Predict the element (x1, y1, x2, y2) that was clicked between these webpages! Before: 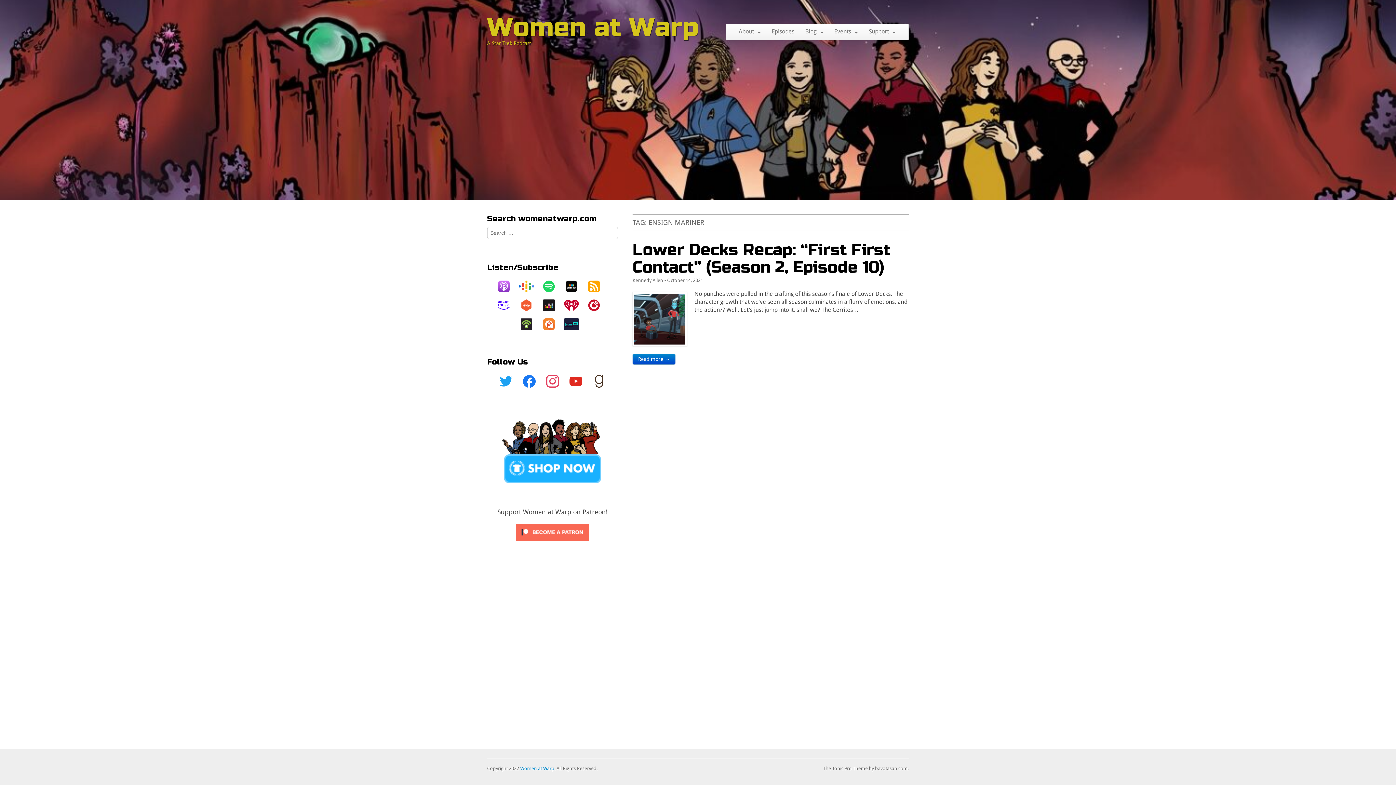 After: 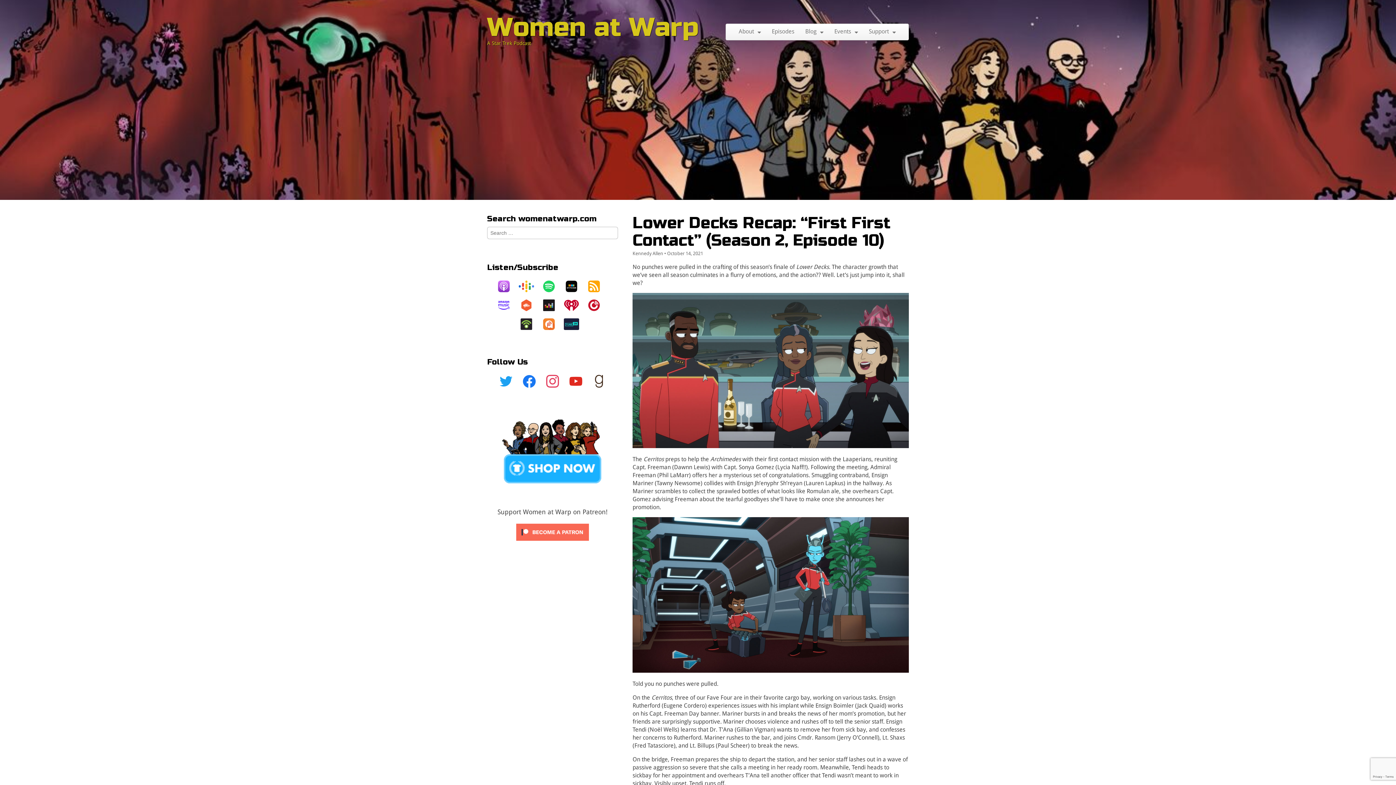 Action: label: Read more → bbox: (632, 353, 675, 364)